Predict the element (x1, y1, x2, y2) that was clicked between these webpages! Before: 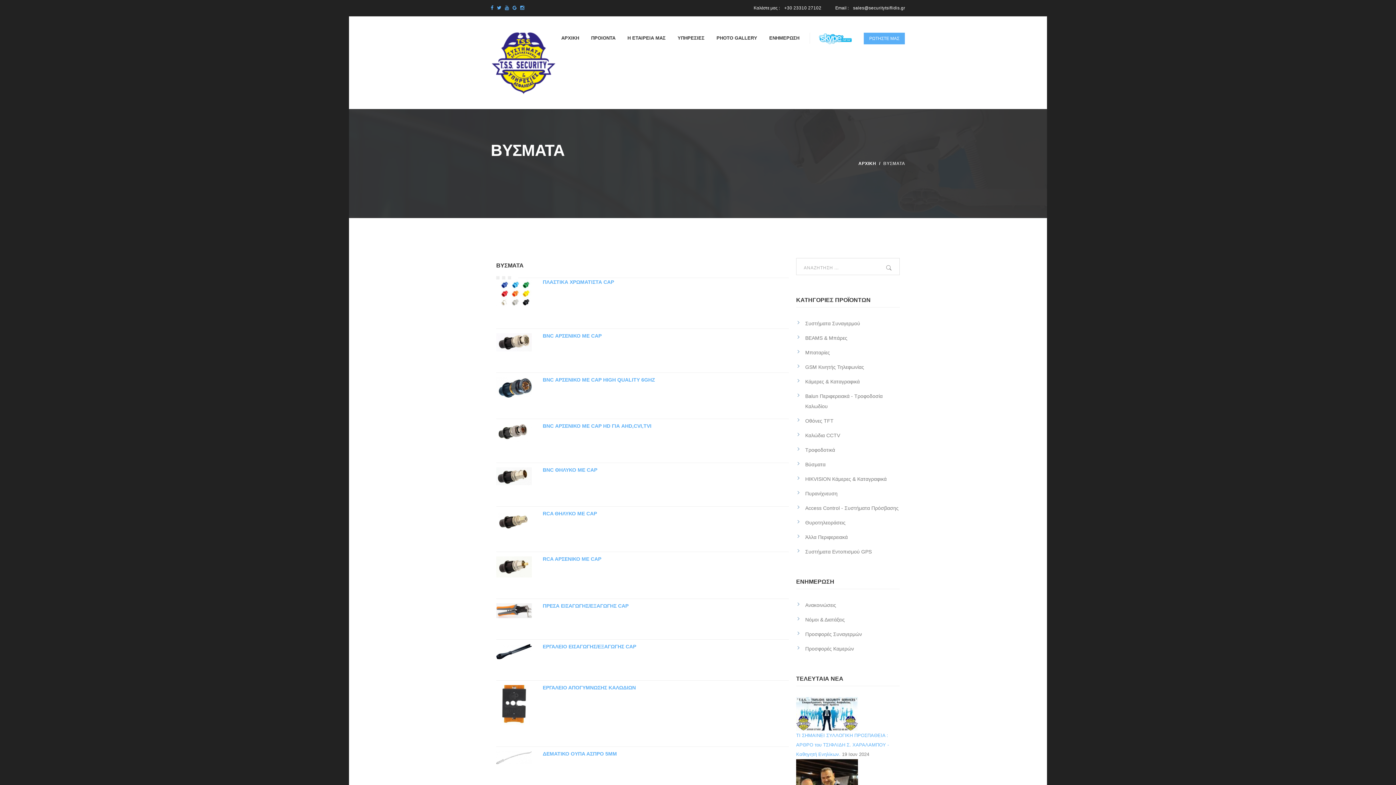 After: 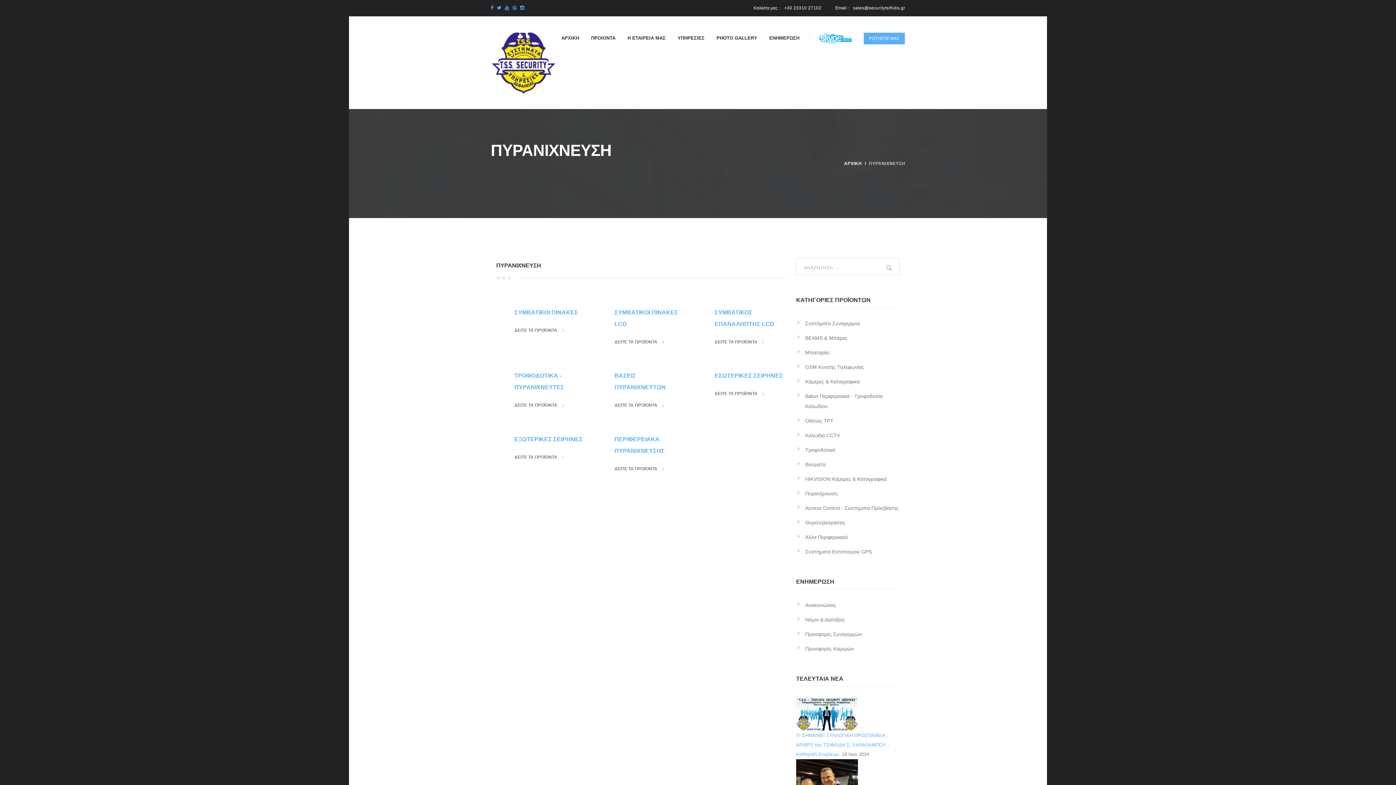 Action: label: Πυρανίχνευση bbox: (805, 488, 900, 498)